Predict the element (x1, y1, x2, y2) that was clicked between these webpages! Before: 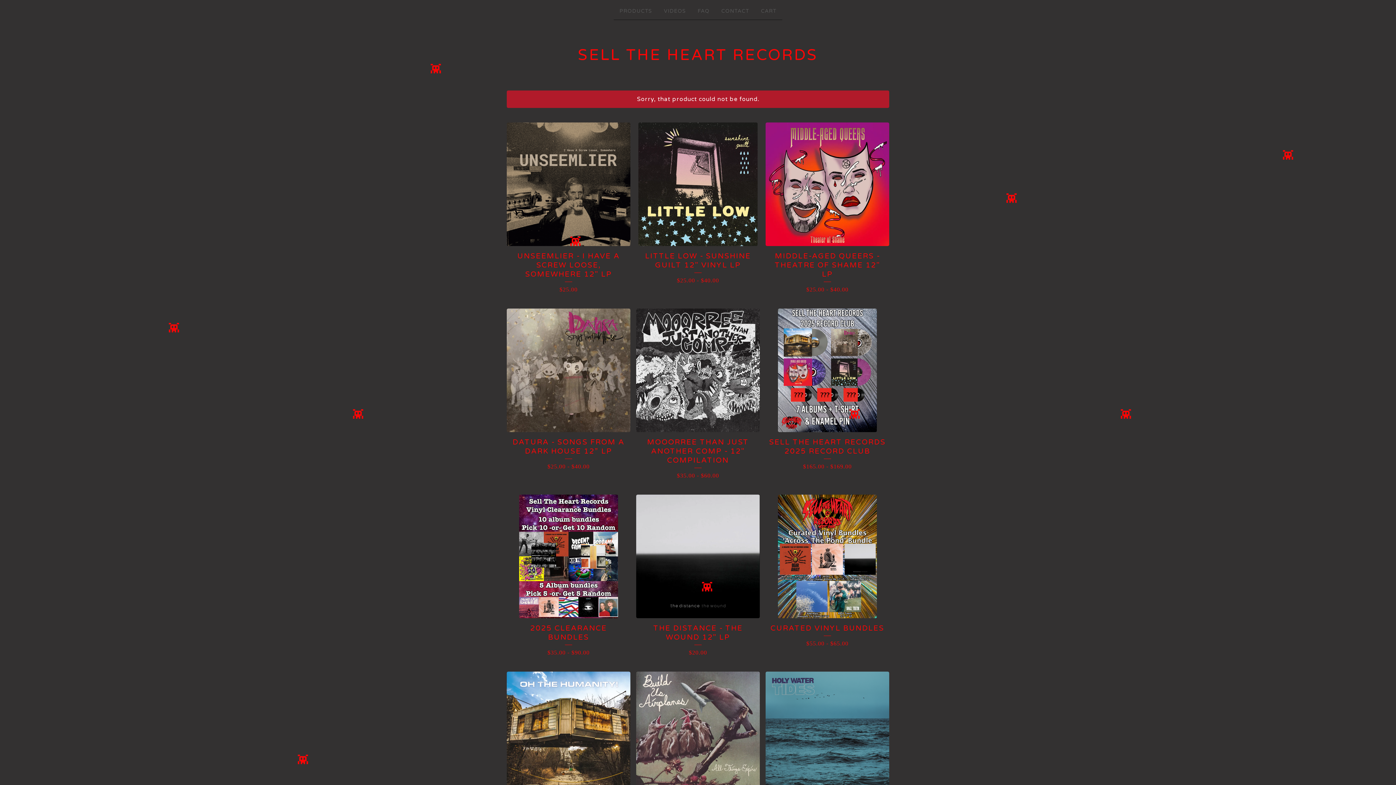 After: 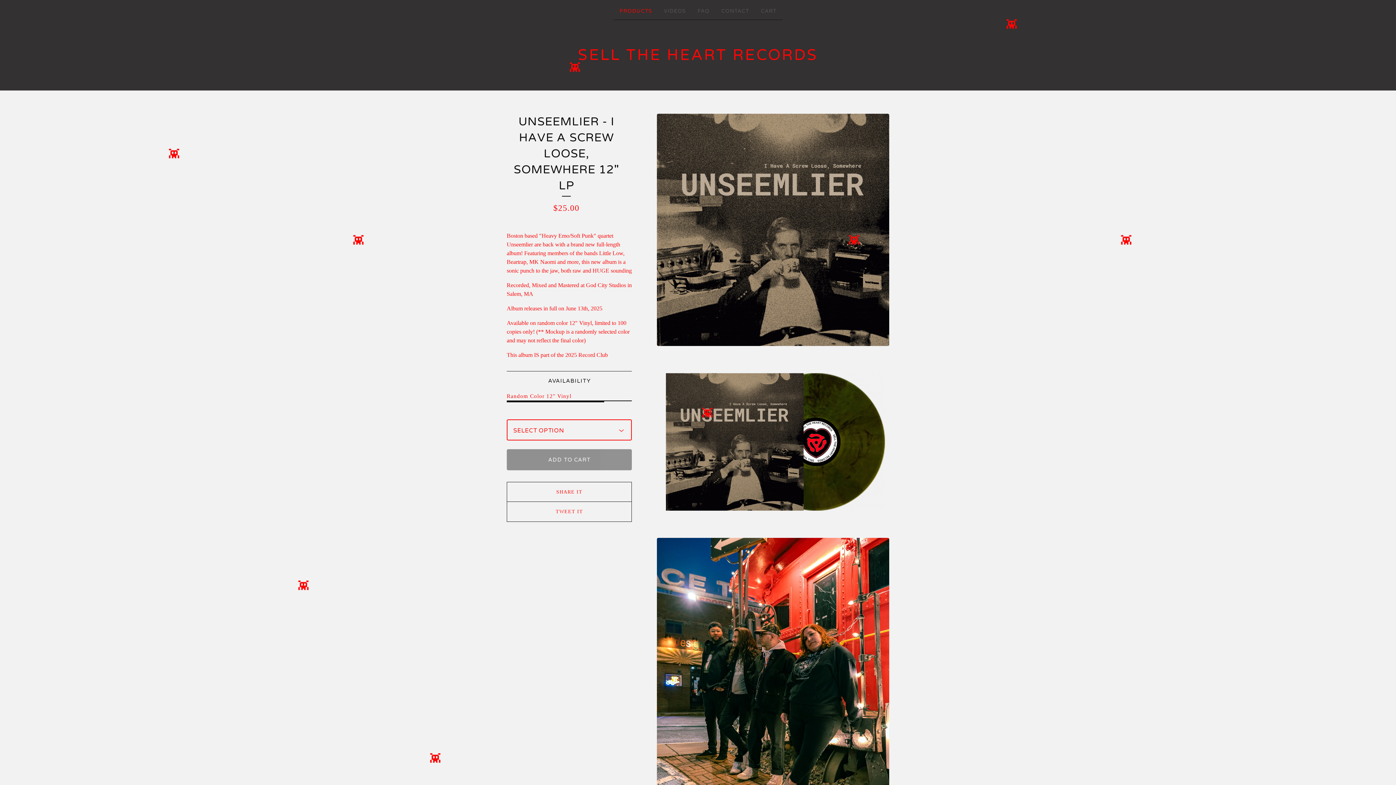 Action: label: UNSEEMLIER - I HAVE A SCREW LOOSE, SOMEWHERE 12" LP
$25.00 bbox: (506, 122, 630, 300)